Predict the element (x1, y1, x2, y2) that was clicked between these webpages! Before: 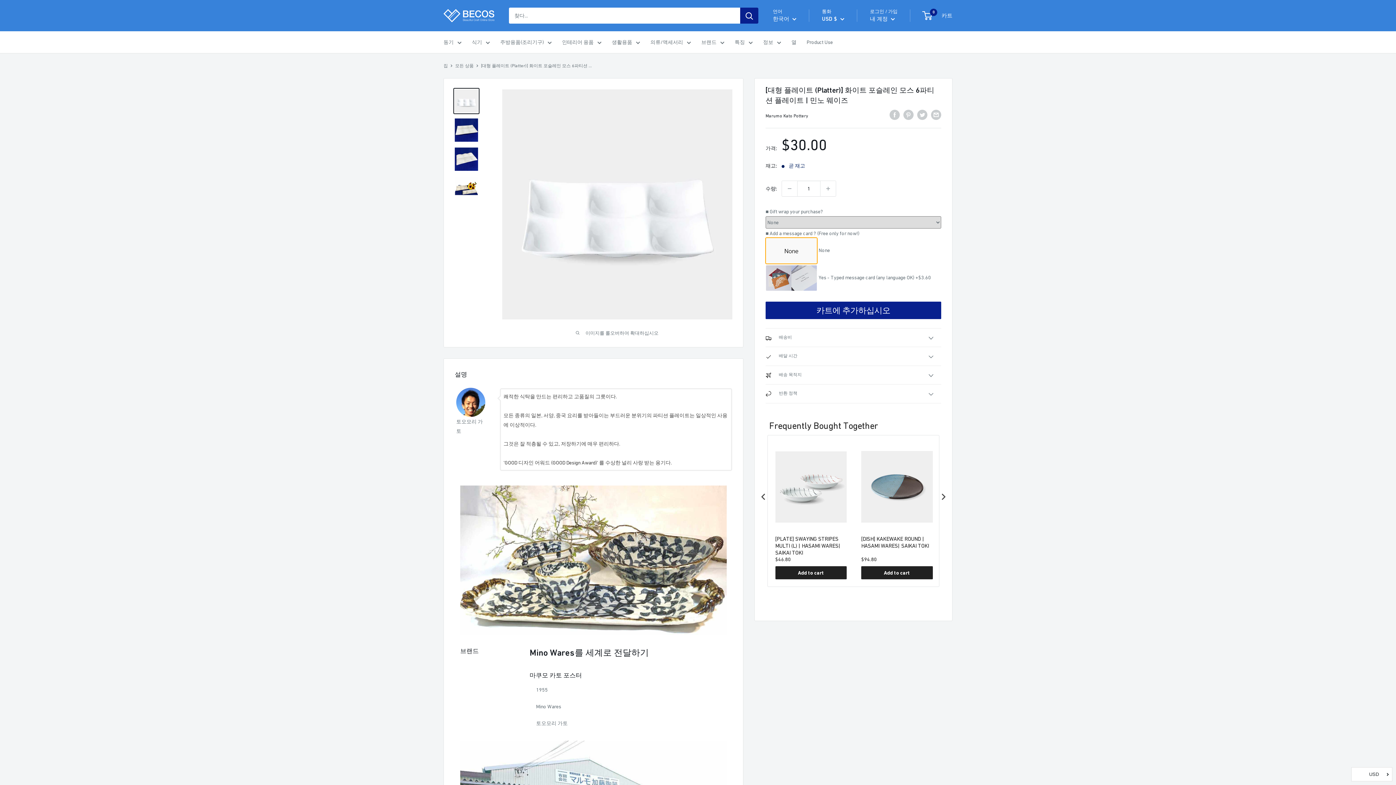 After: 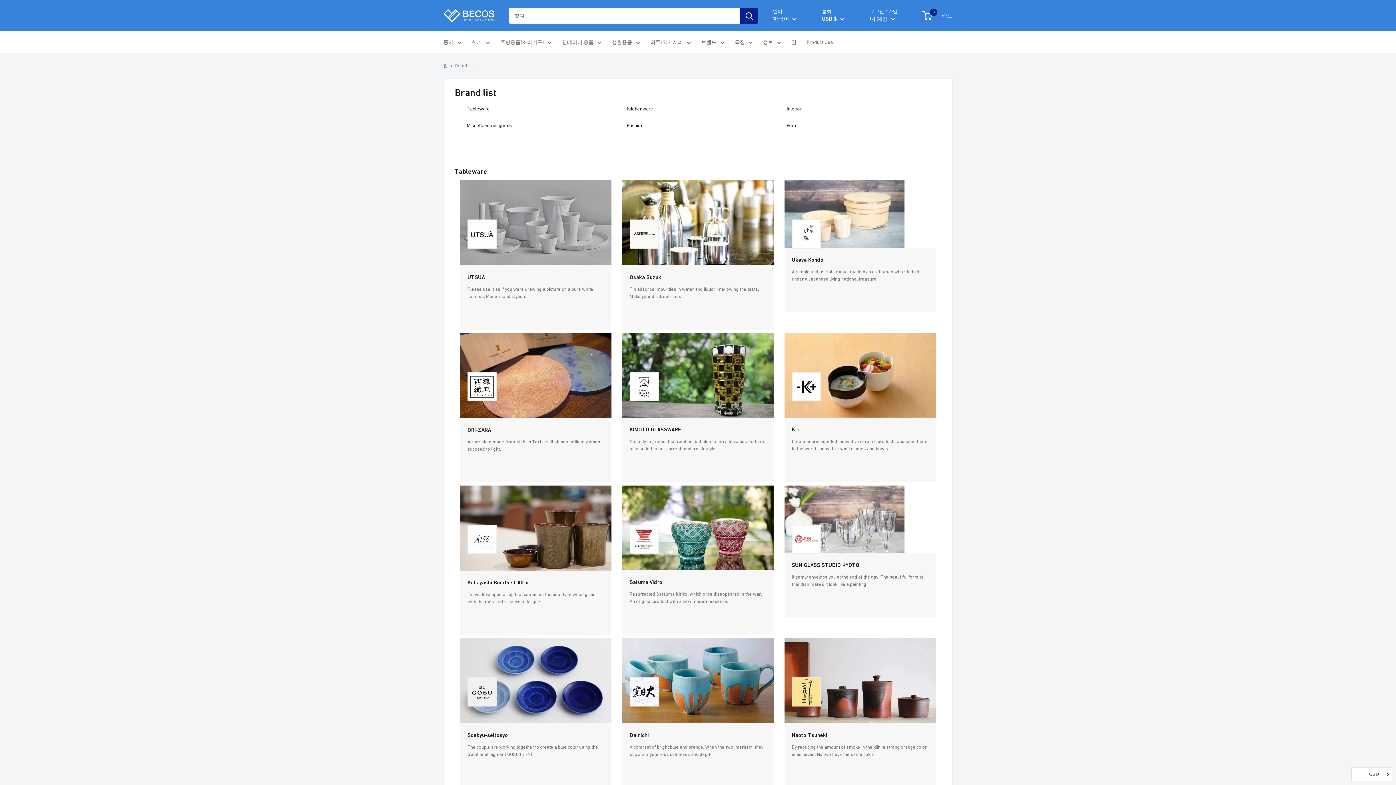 Action: label: 브랜드 bbox: (701, 37, 724, 46)